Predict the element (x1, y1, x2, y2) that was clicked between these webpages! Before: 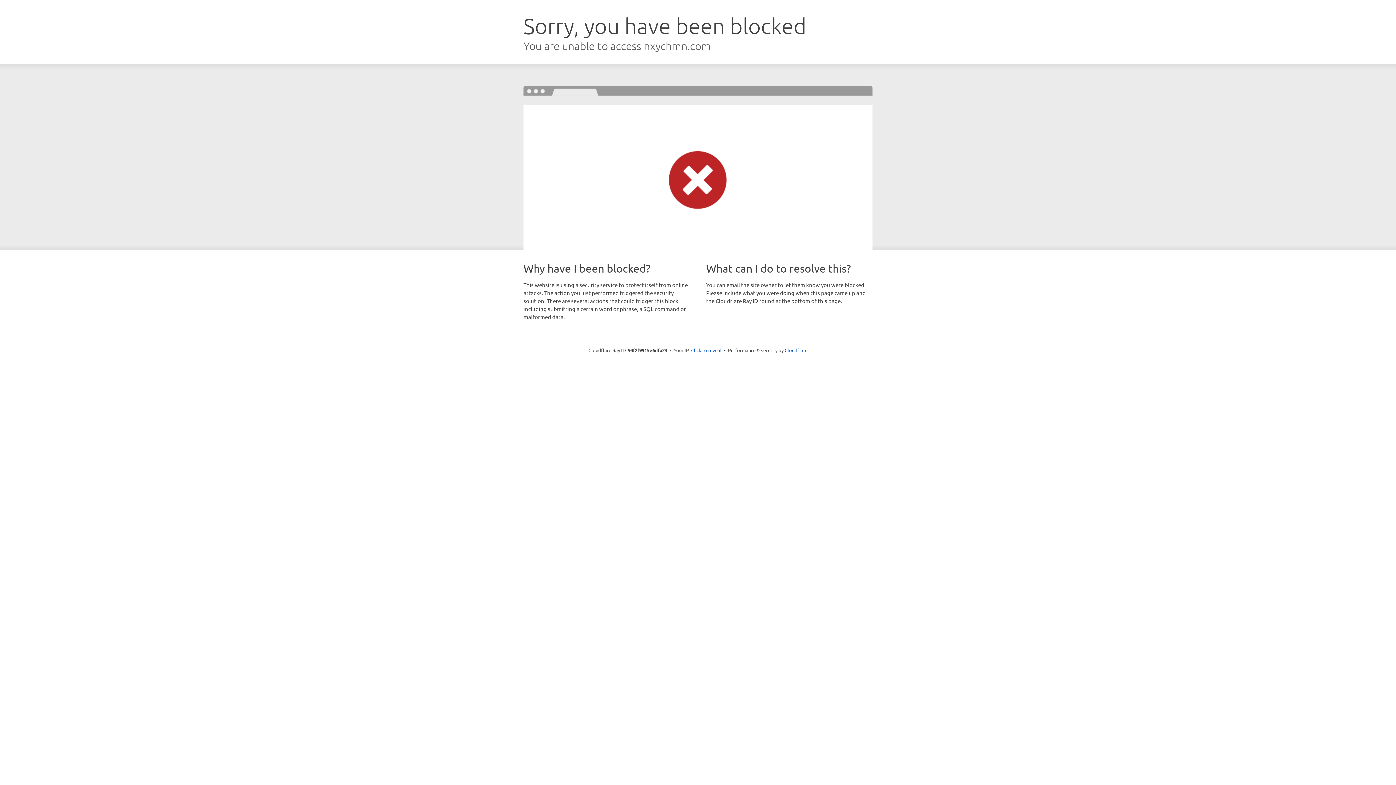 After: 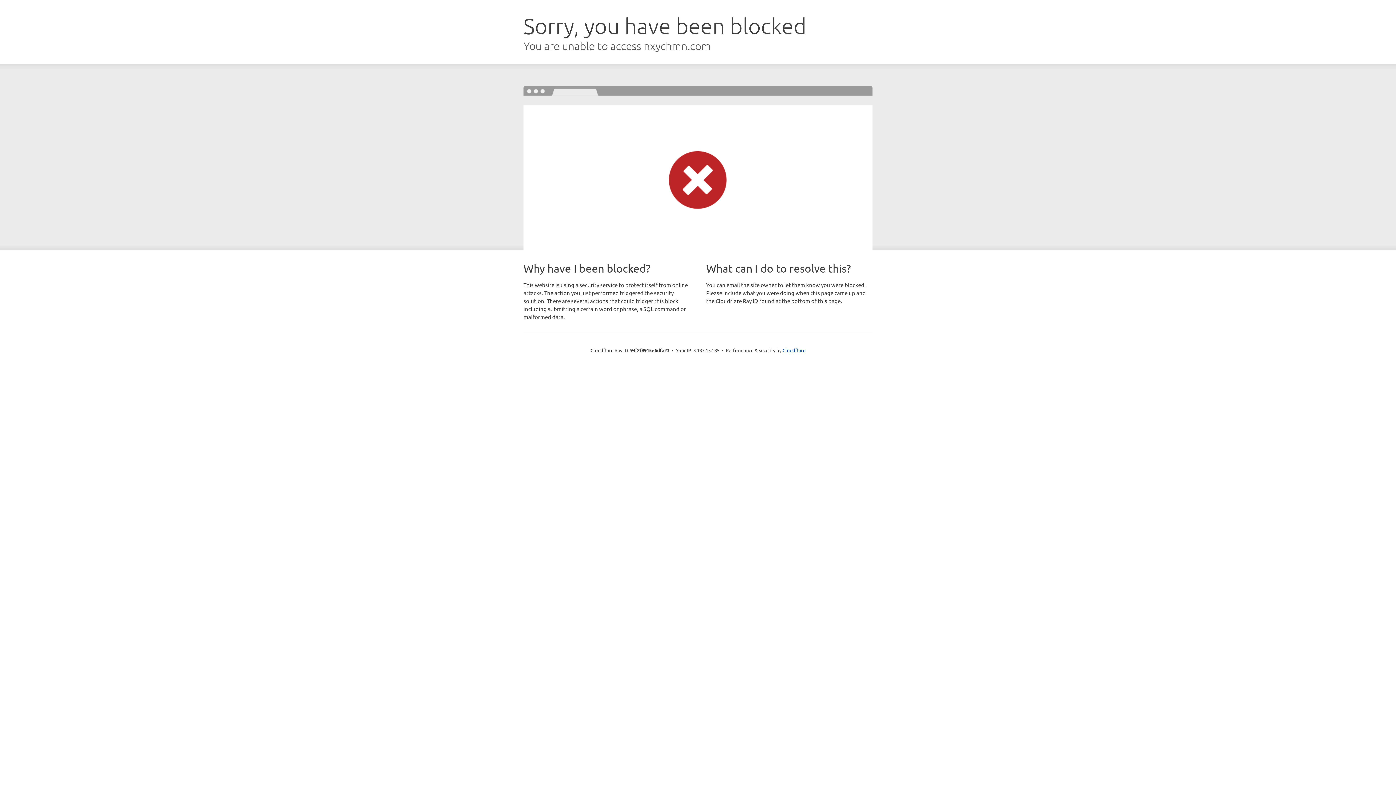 Action: label: Click to reveal bbox: (691, 346, 721, 353)